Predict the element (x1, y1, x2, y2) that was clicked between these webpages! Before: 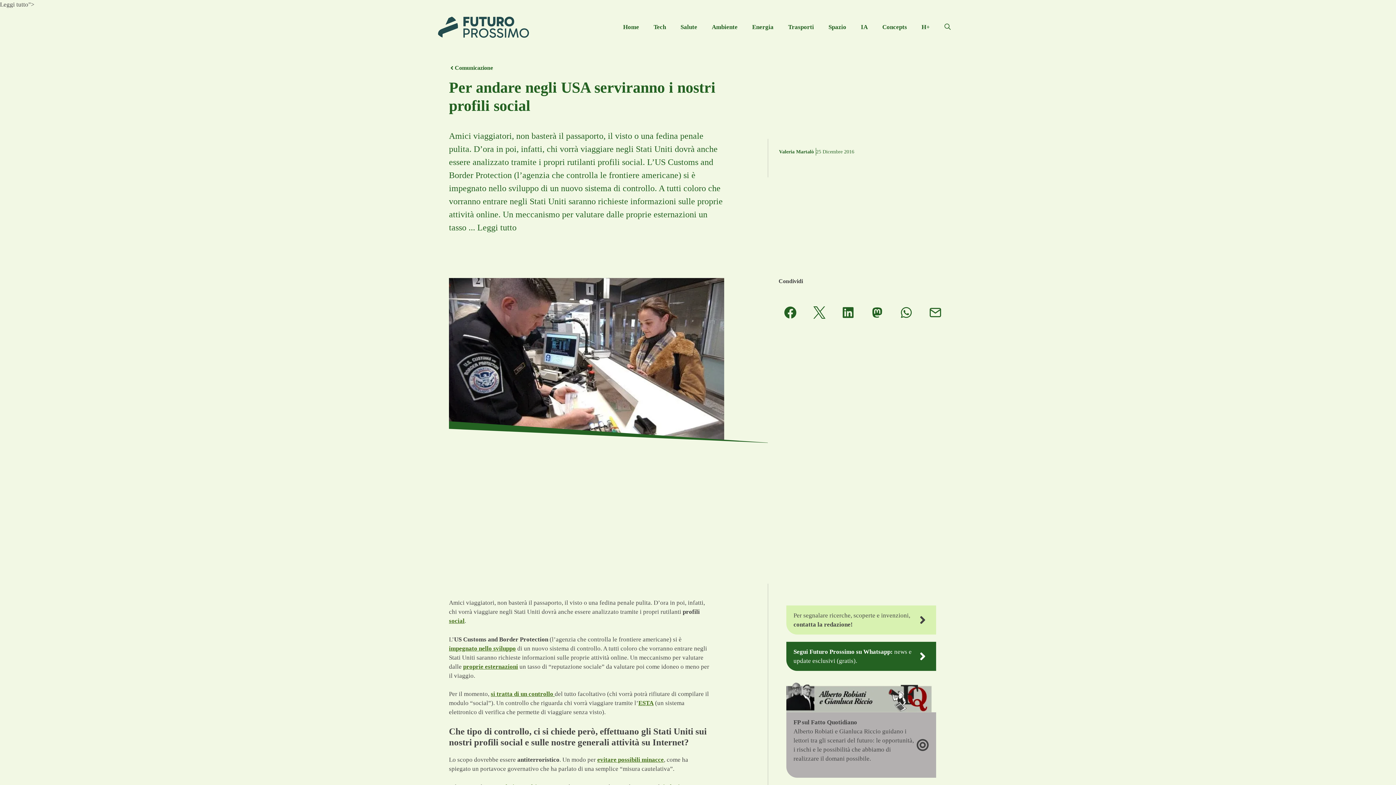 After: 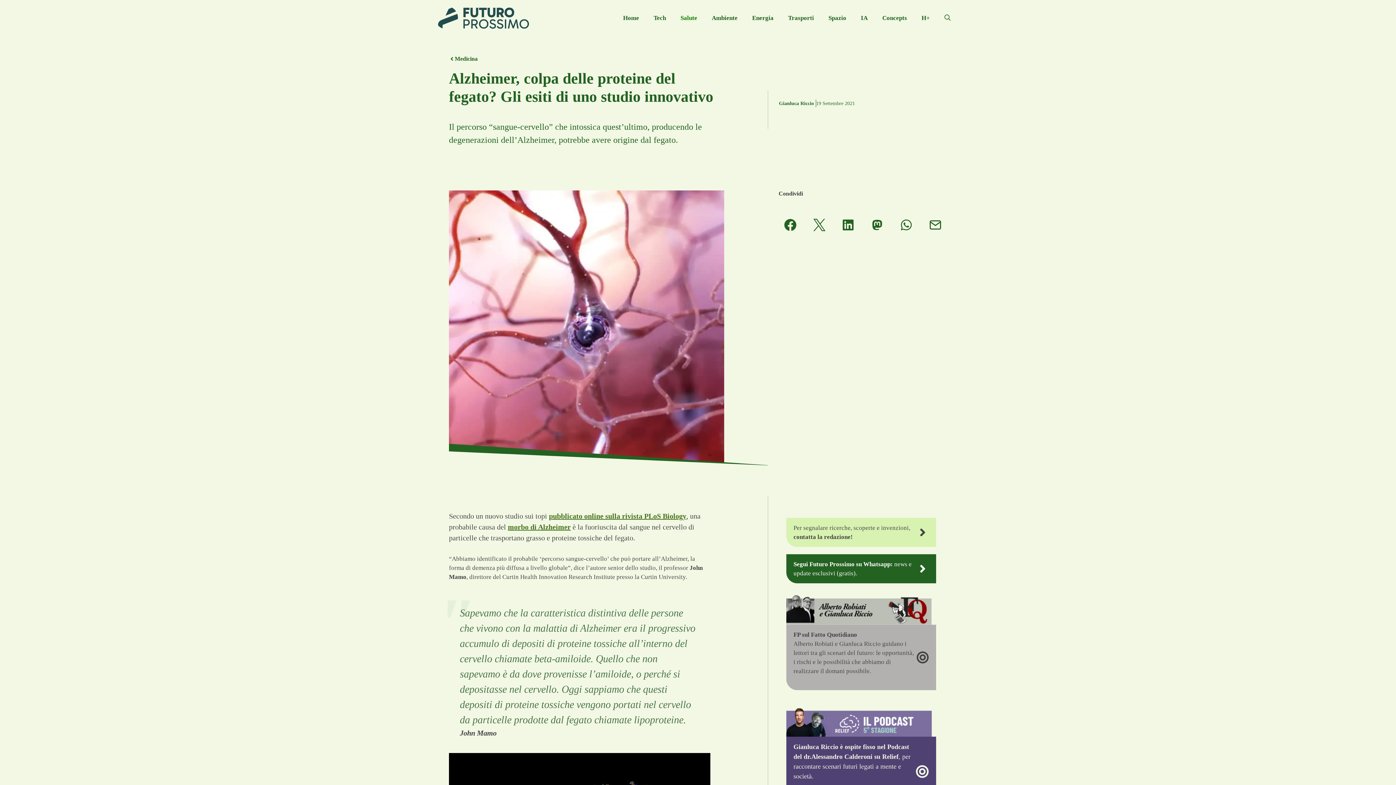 Action: label: evitare possibili minacce bbox: (597, 756, 664, 763)